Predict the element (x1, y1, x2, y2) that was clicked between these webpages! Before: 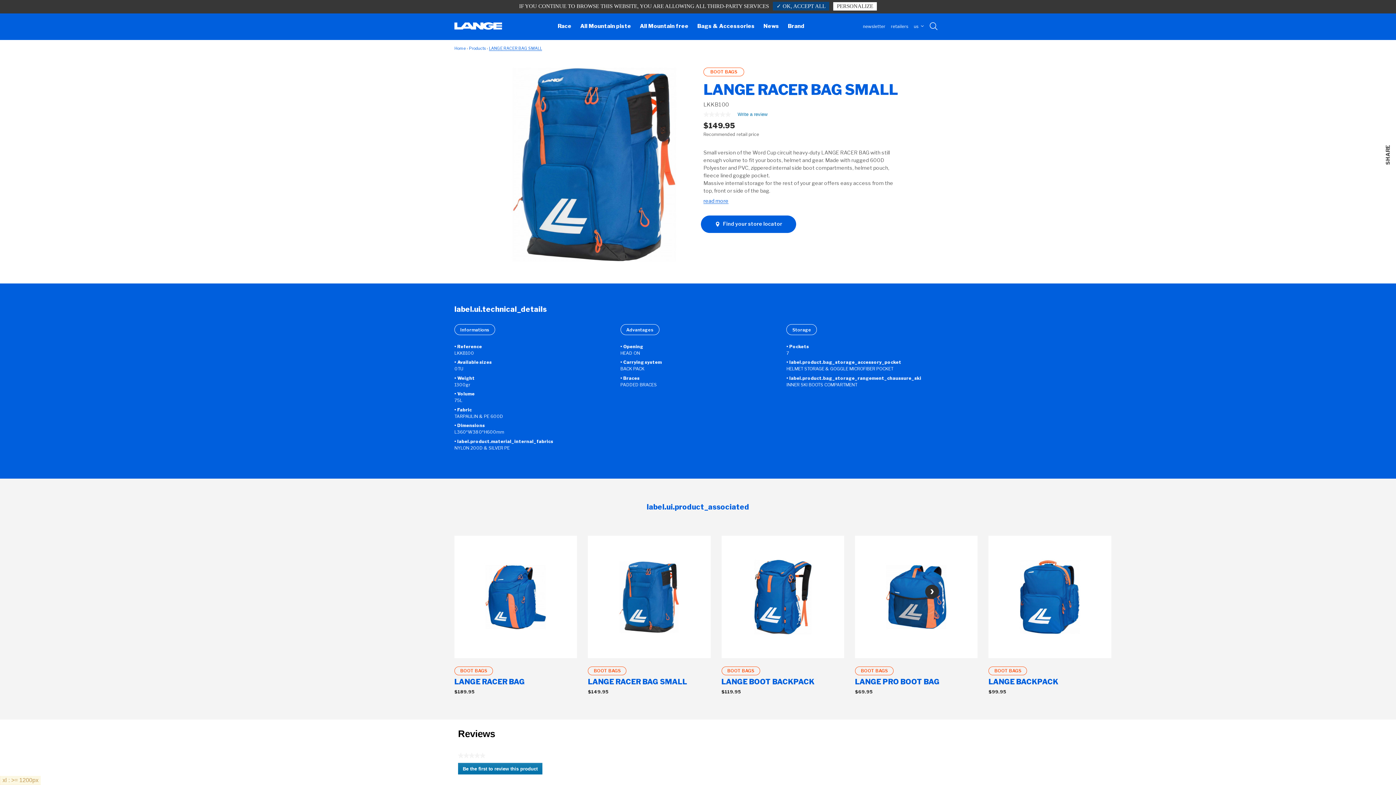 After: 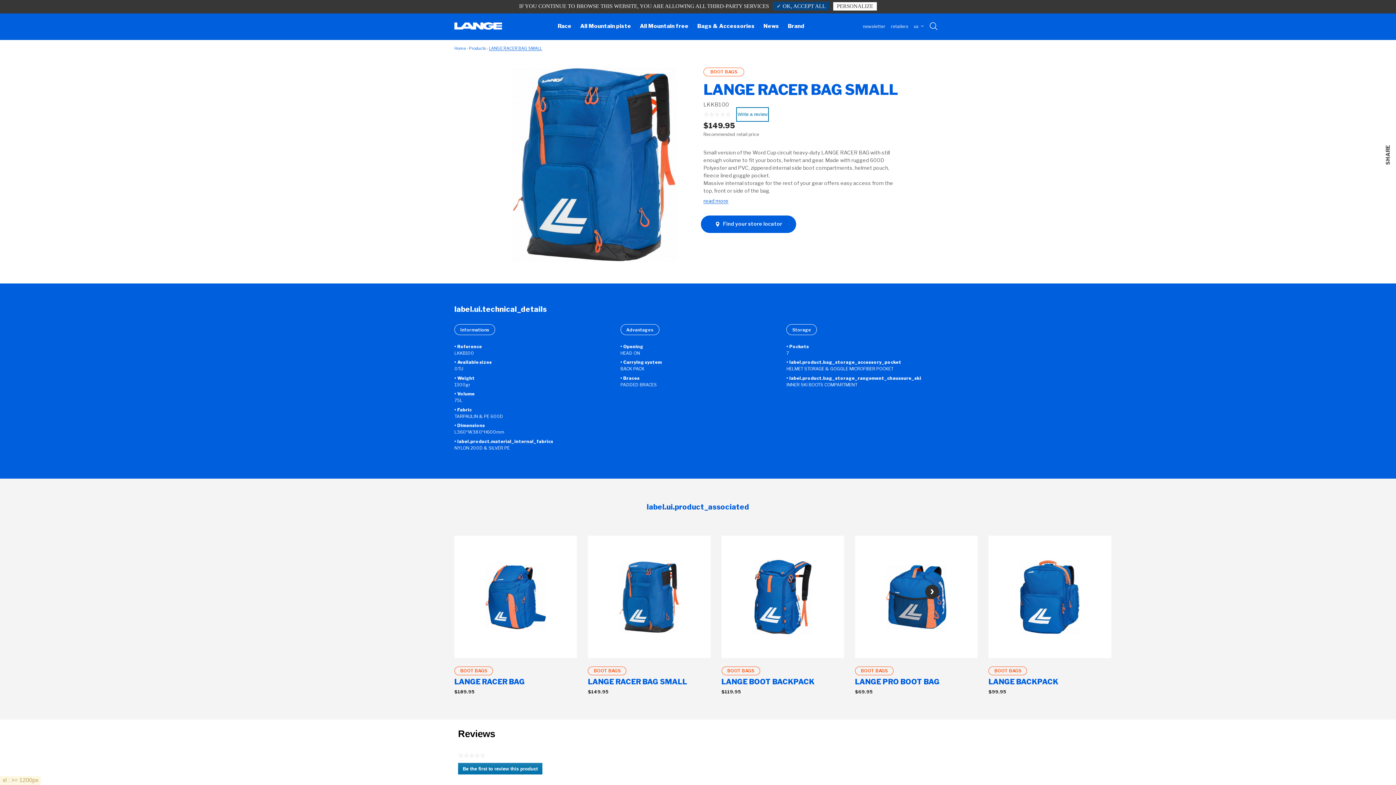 Action: label: ★★★★★
★★★★★
No rating value for bbox: (703, 110, 730, 118)